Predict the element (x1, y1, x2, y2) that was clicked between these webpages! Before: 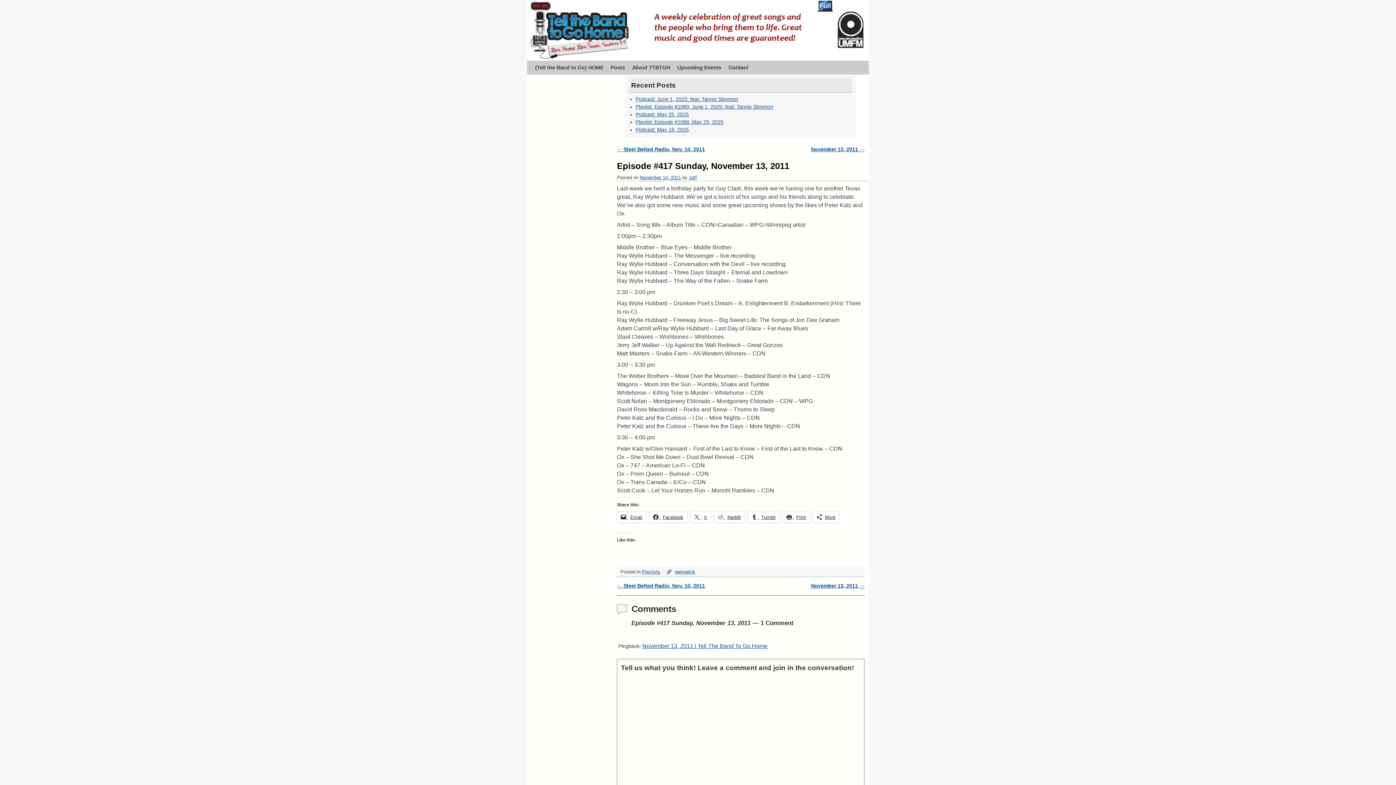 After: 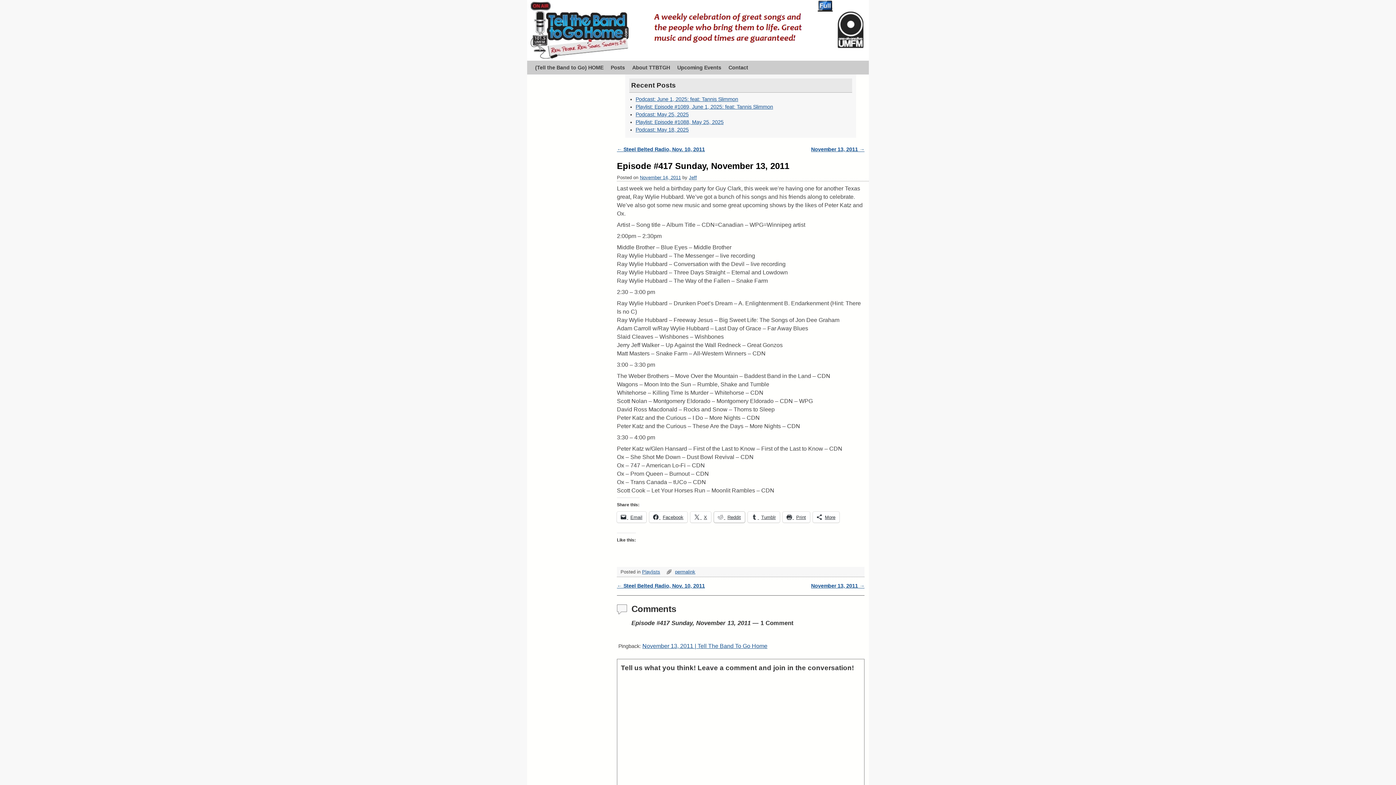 Action: label:  Reddit bbox: (714, 511, 745, 522)